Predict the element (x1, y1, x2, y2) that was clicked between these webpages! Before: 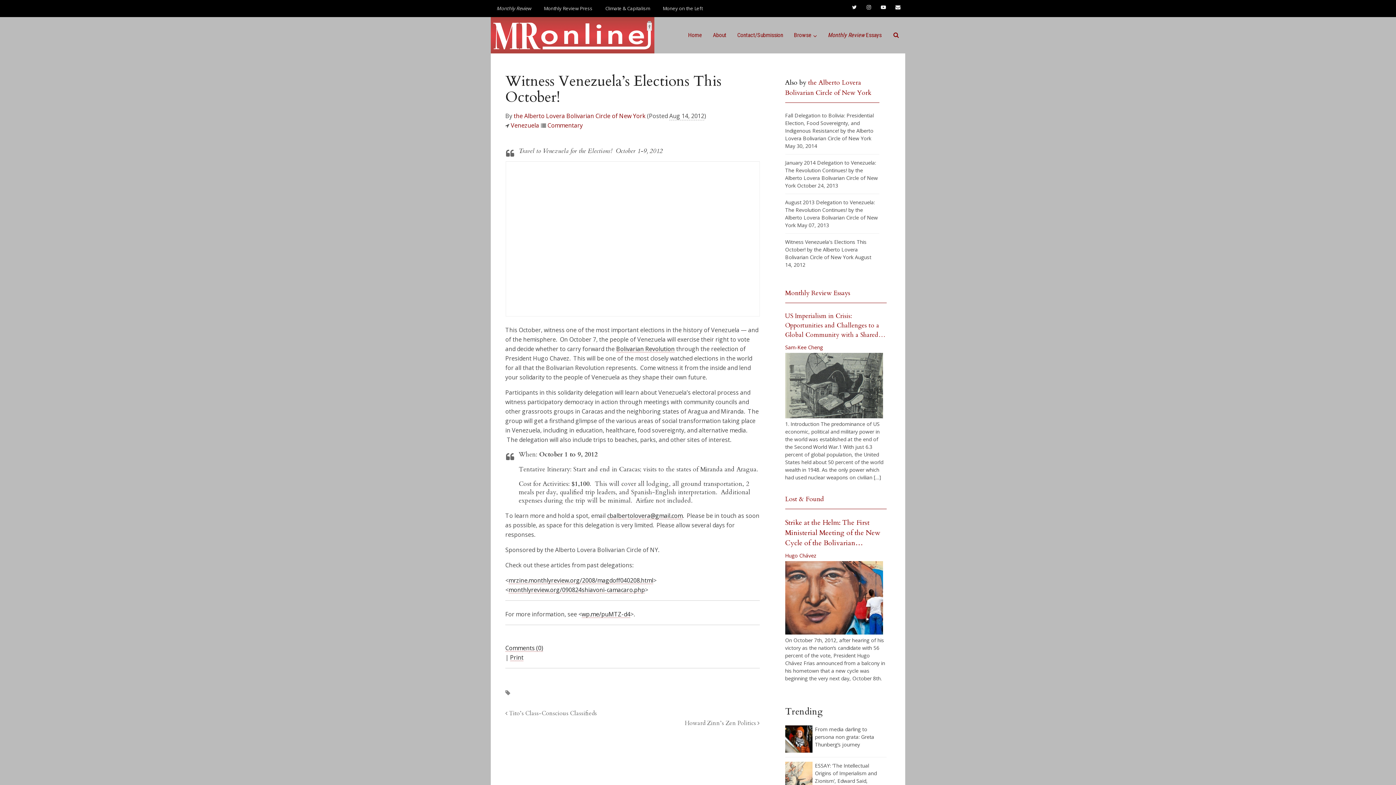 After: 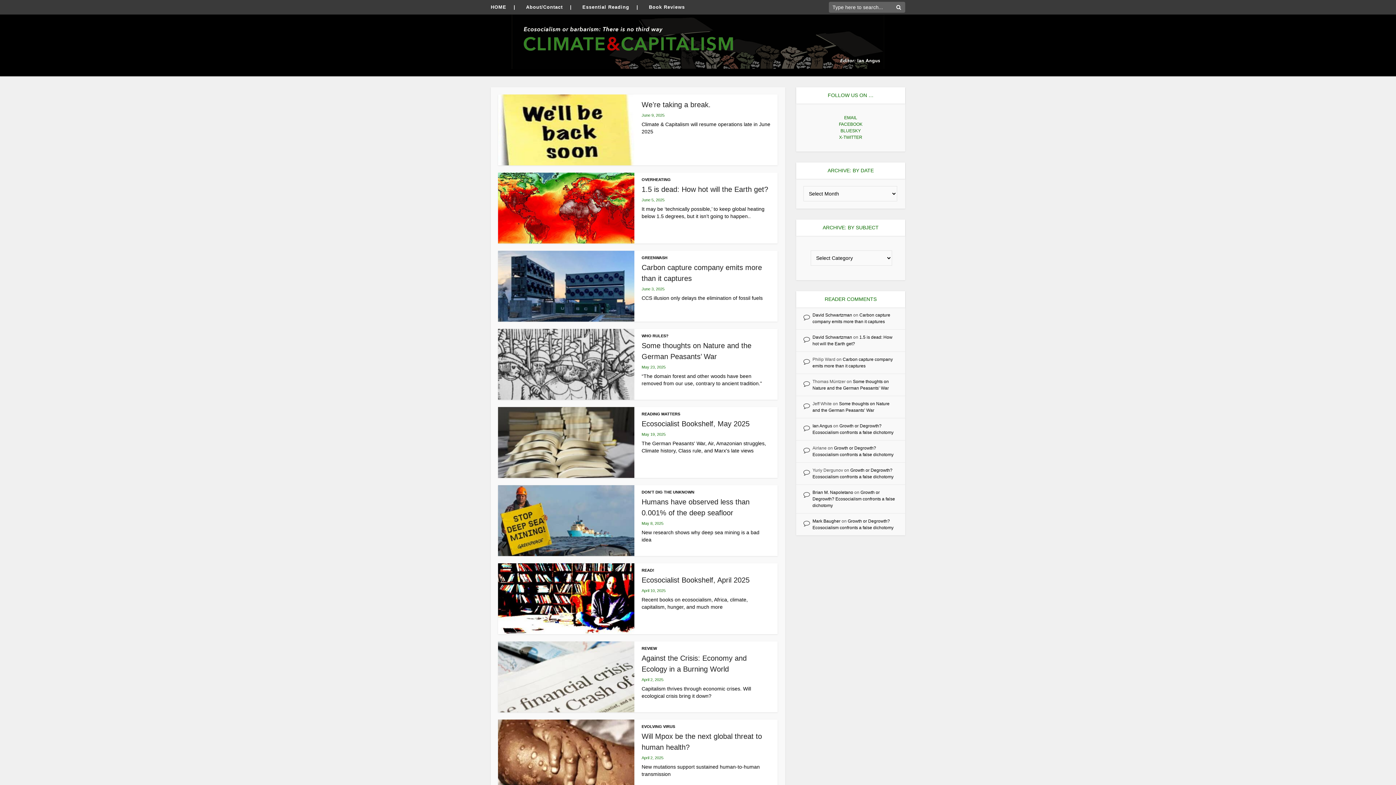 Action: bbox: (599, 0, 656, 17) label: Climate & Capitalism